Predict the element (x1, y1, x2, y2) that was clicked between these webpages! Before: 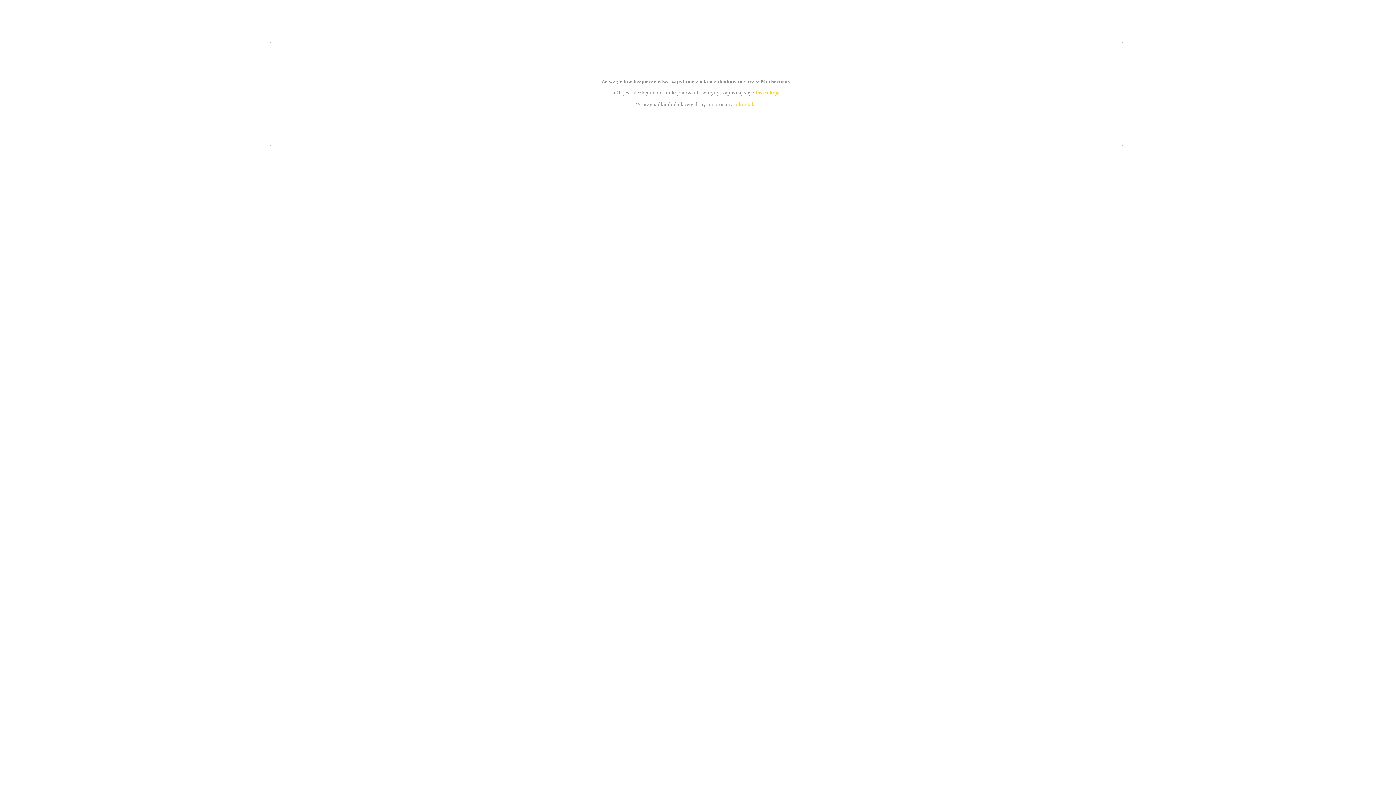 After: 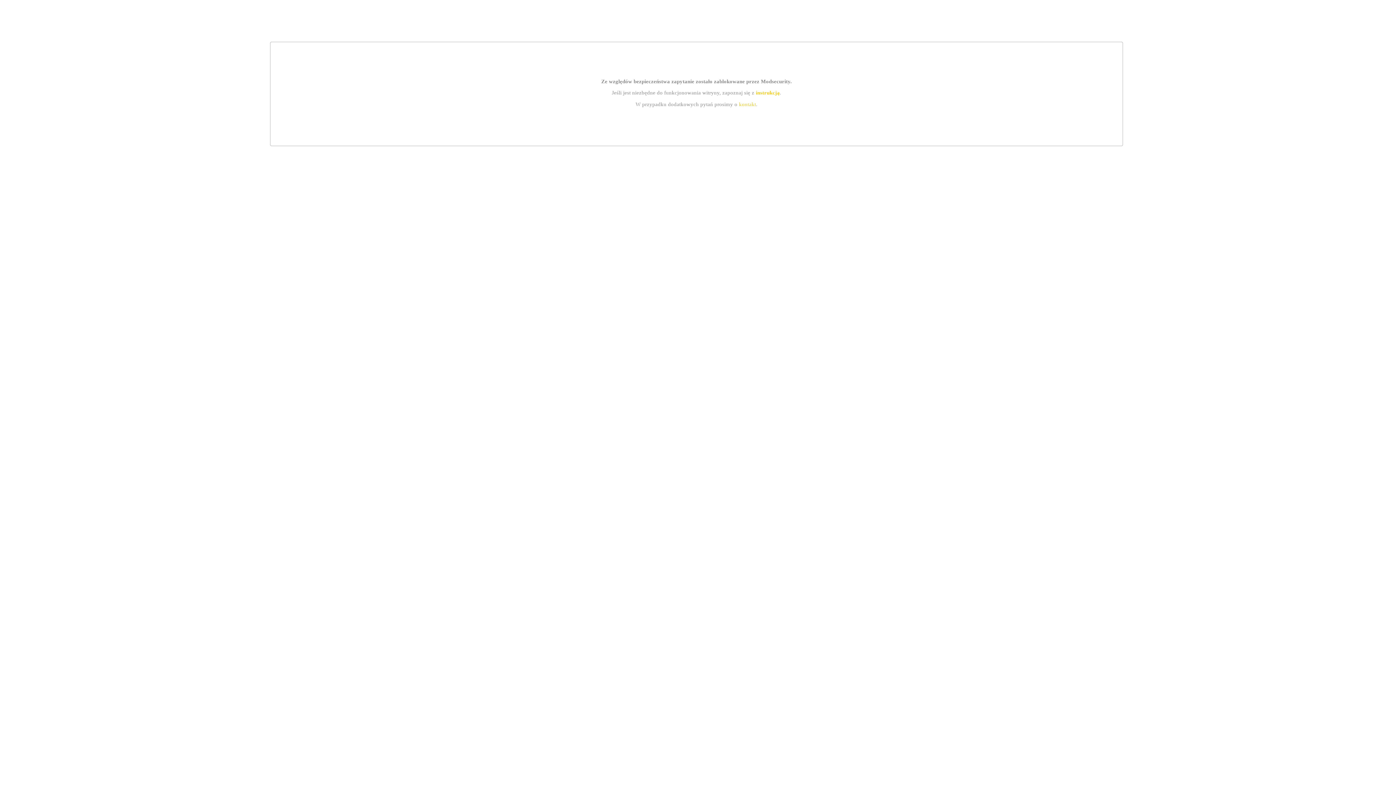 Action: label: instrukcją bbox: (755, 89, 779, 95)